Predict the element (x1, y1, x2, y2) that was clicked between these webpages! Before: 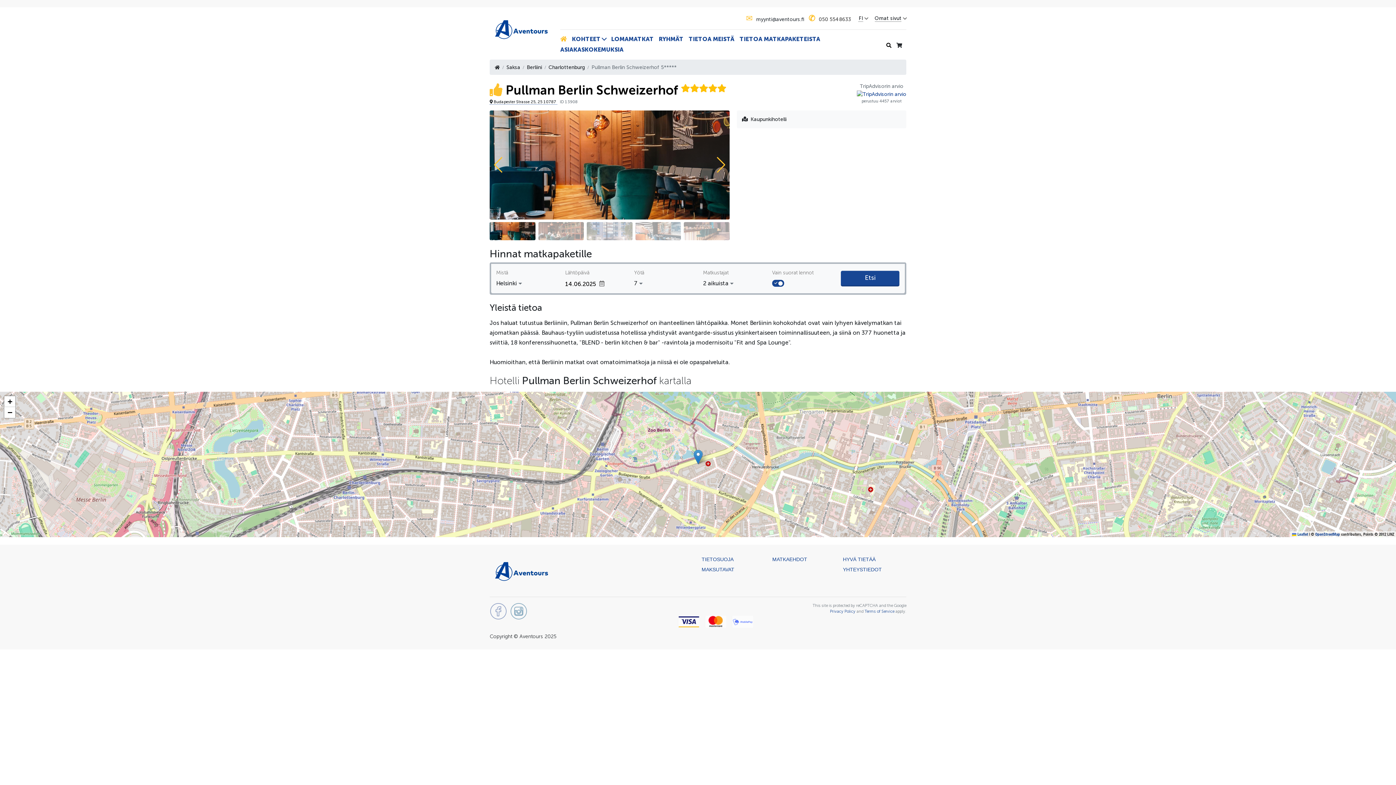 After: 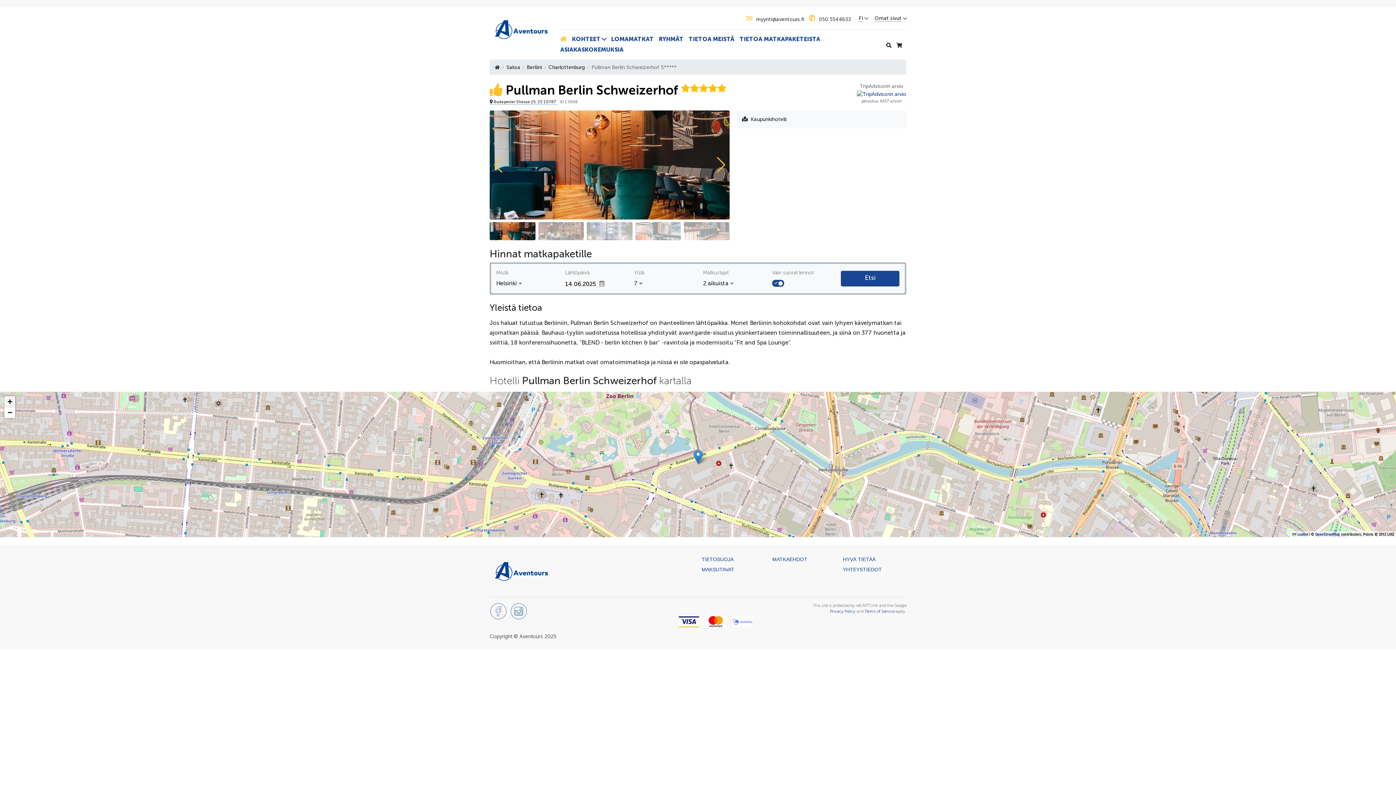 Action: label: Zoom in bbox: (4, 396, 15, 407)